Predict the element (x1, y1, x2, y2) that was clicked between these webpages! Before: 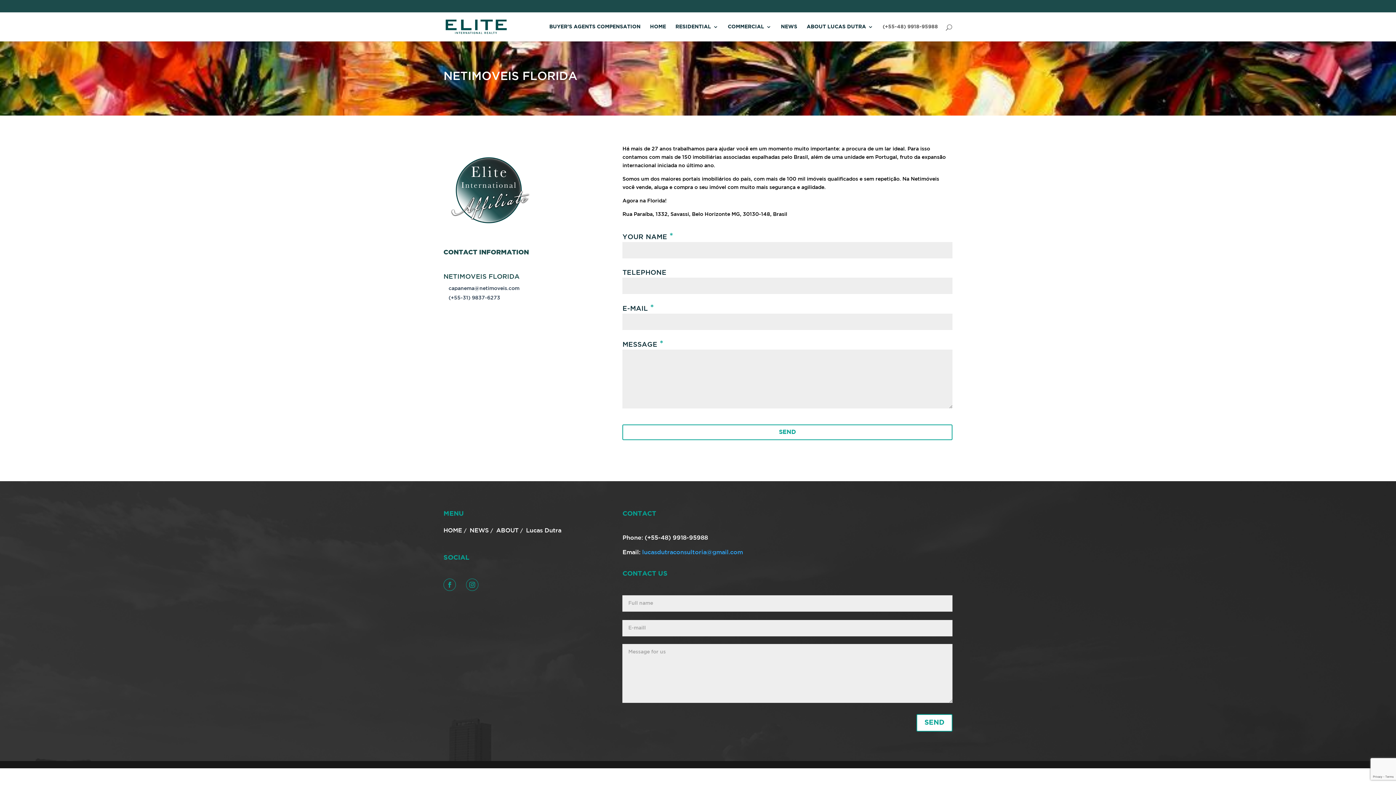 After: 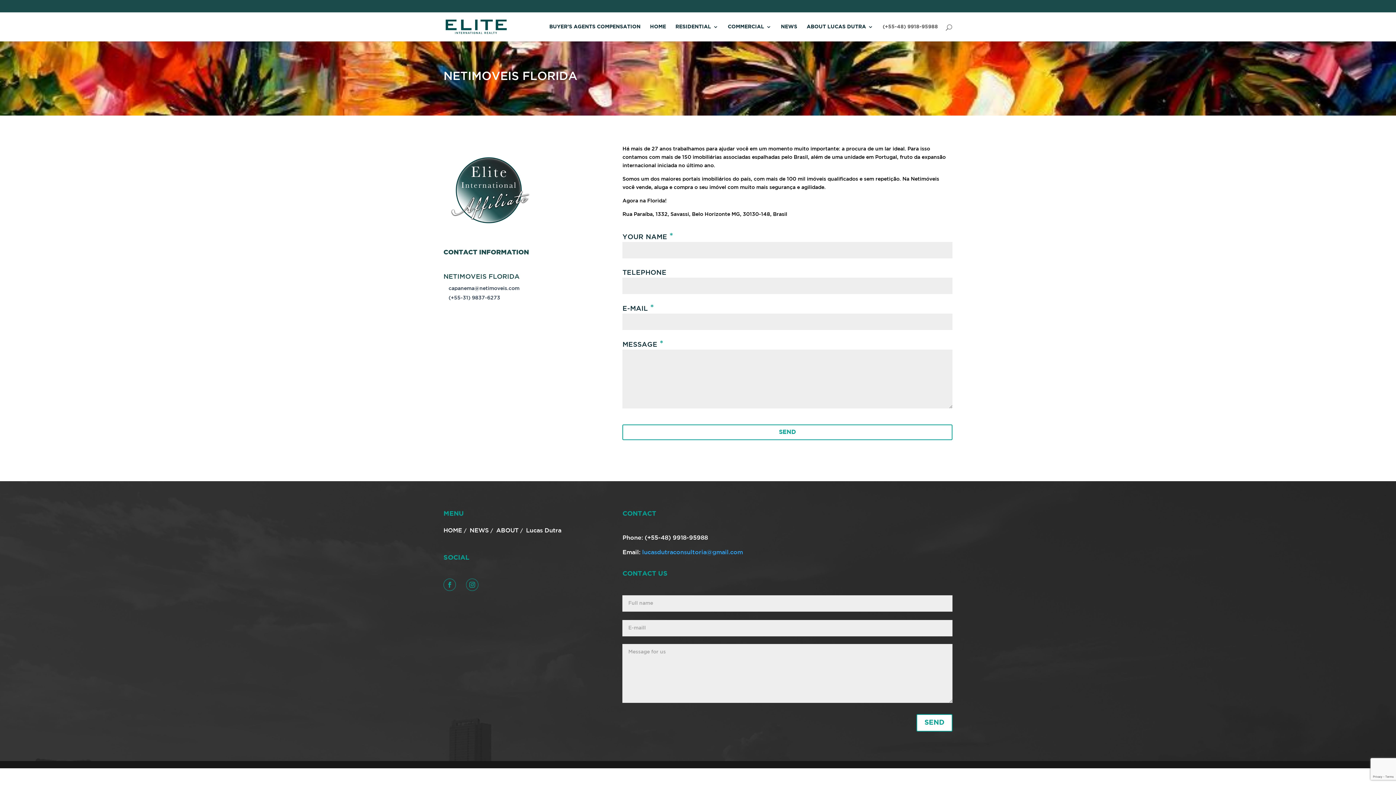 Action: label: lucasdutraconsultoria@gmail.com bbox: (642, 550, 743, 555)